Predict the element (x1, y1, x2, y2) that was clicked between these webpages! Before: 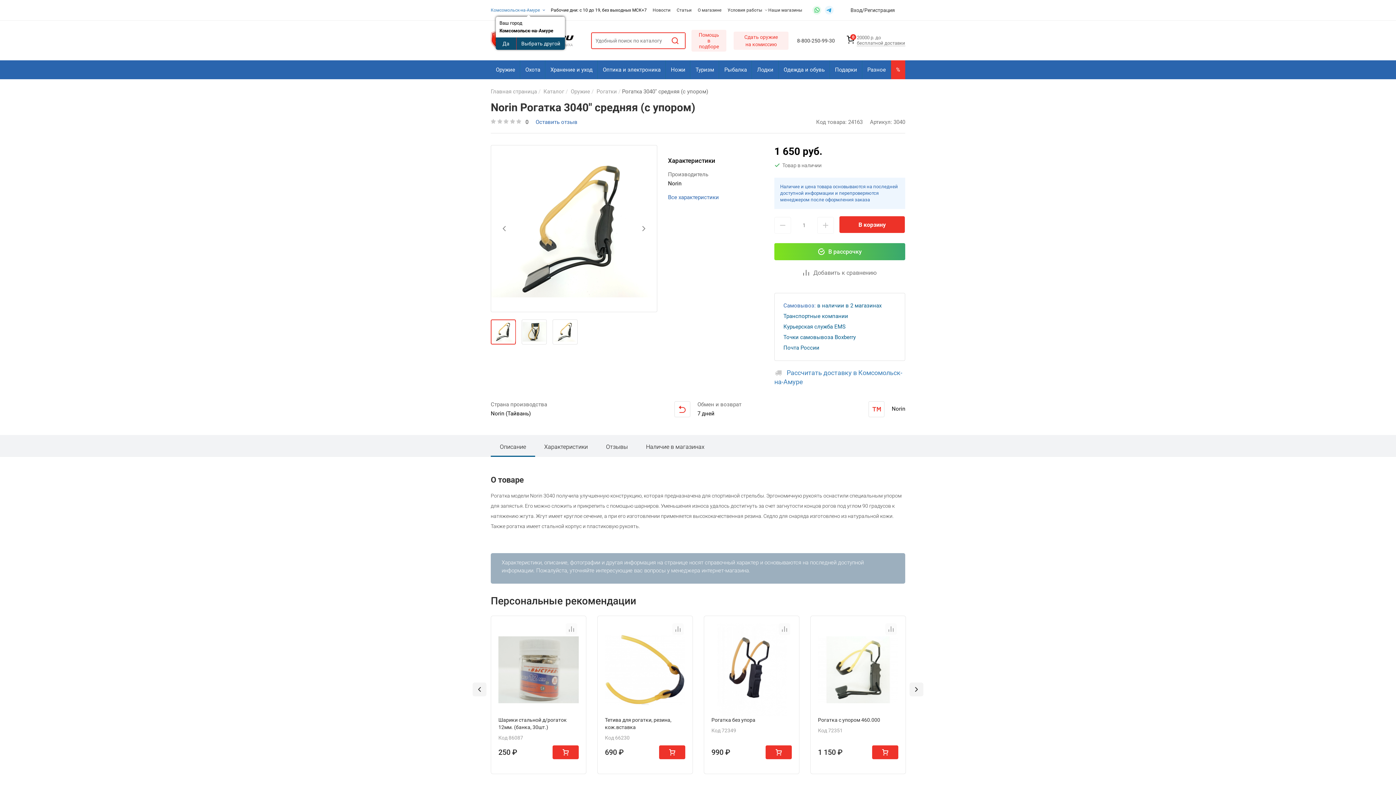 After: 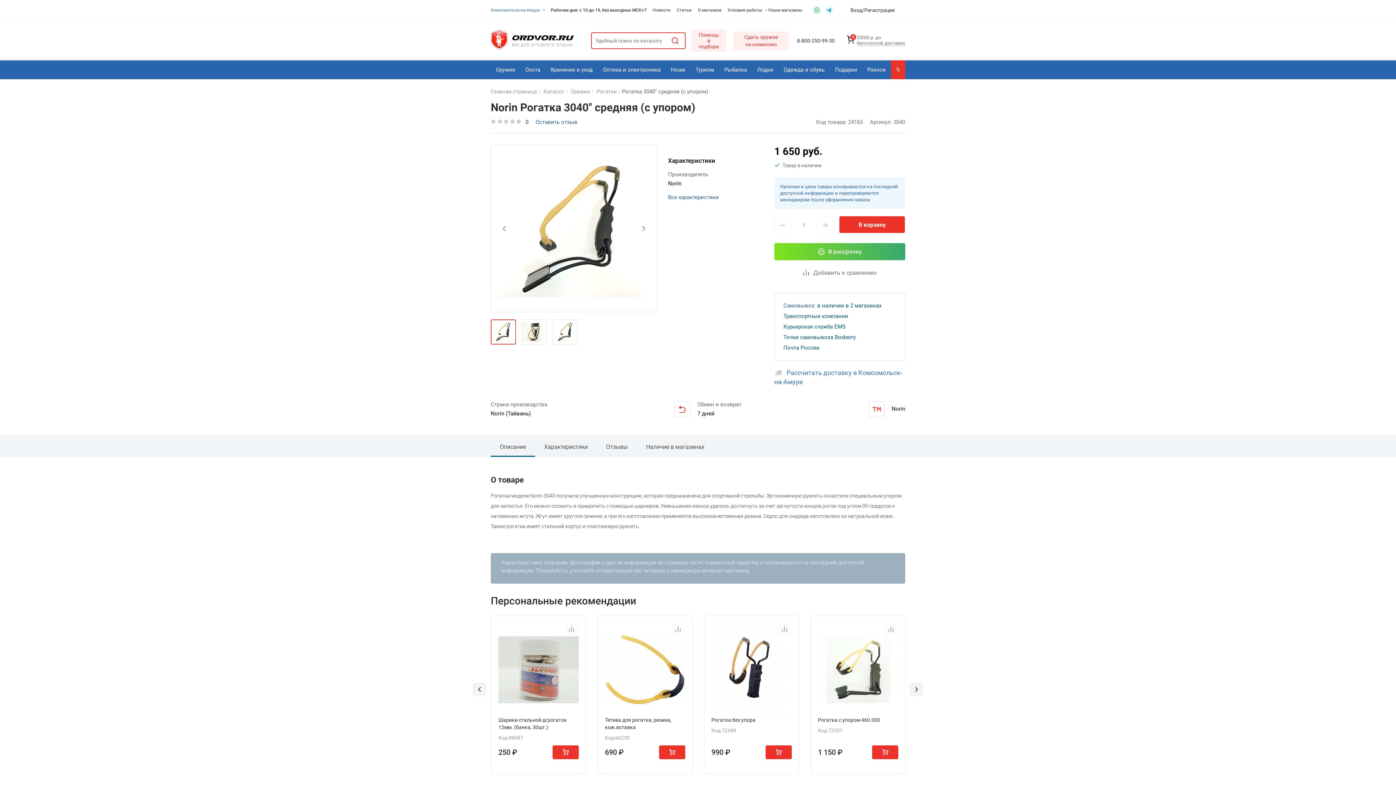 Action: bbox: (516, 37, 565, 49) label: Выбрать другой